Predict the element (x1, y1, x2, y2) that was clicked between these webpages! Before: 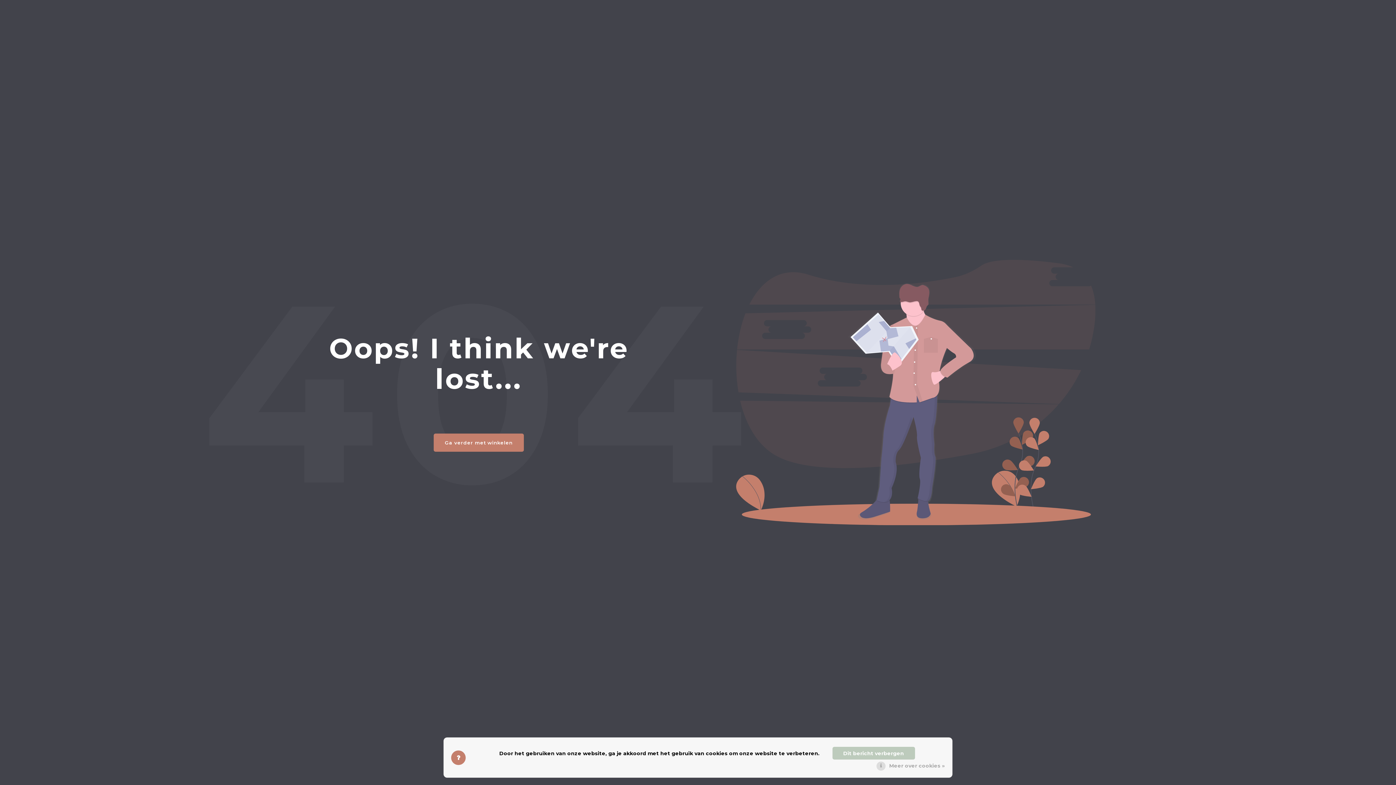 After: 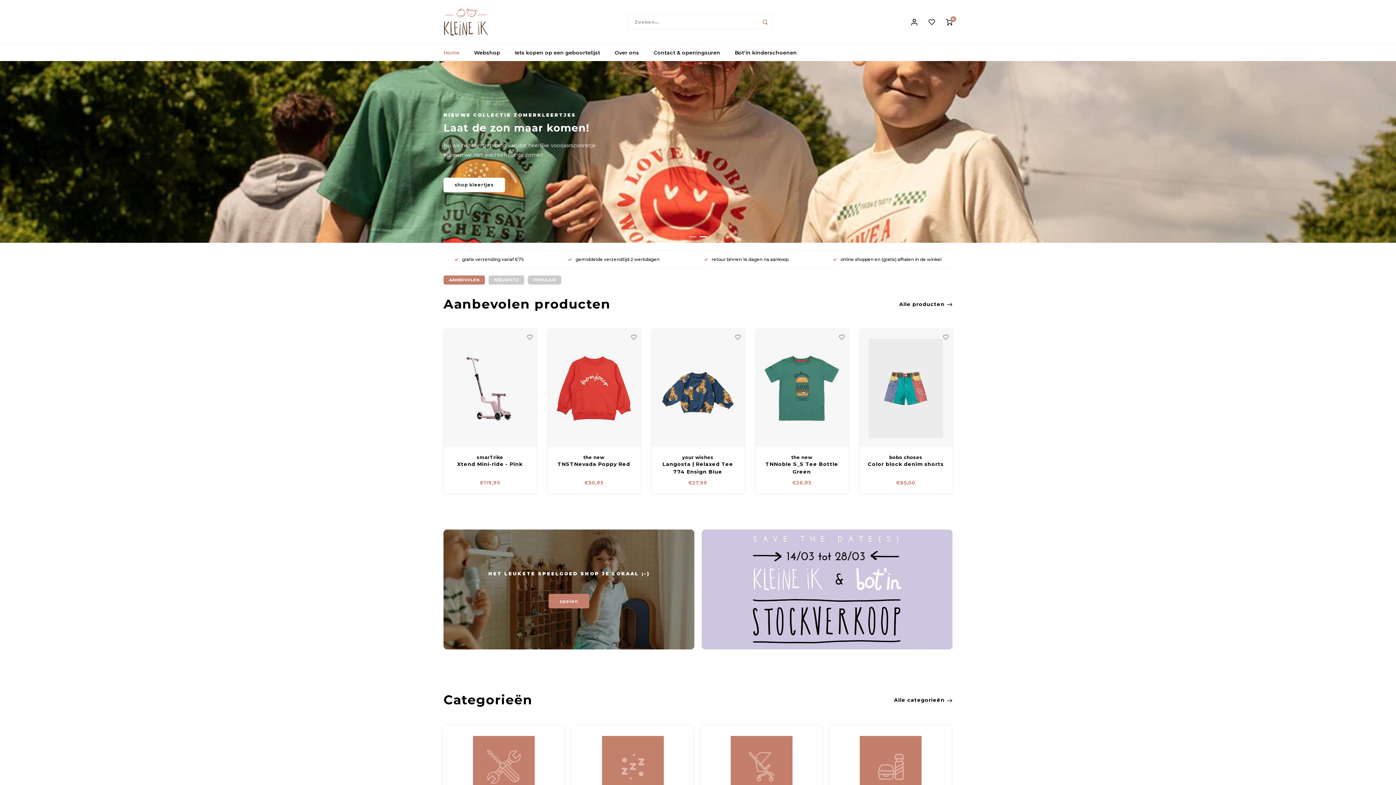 Action: label: Ga verder met winkelen bbox: (433, 433, 524, 451)